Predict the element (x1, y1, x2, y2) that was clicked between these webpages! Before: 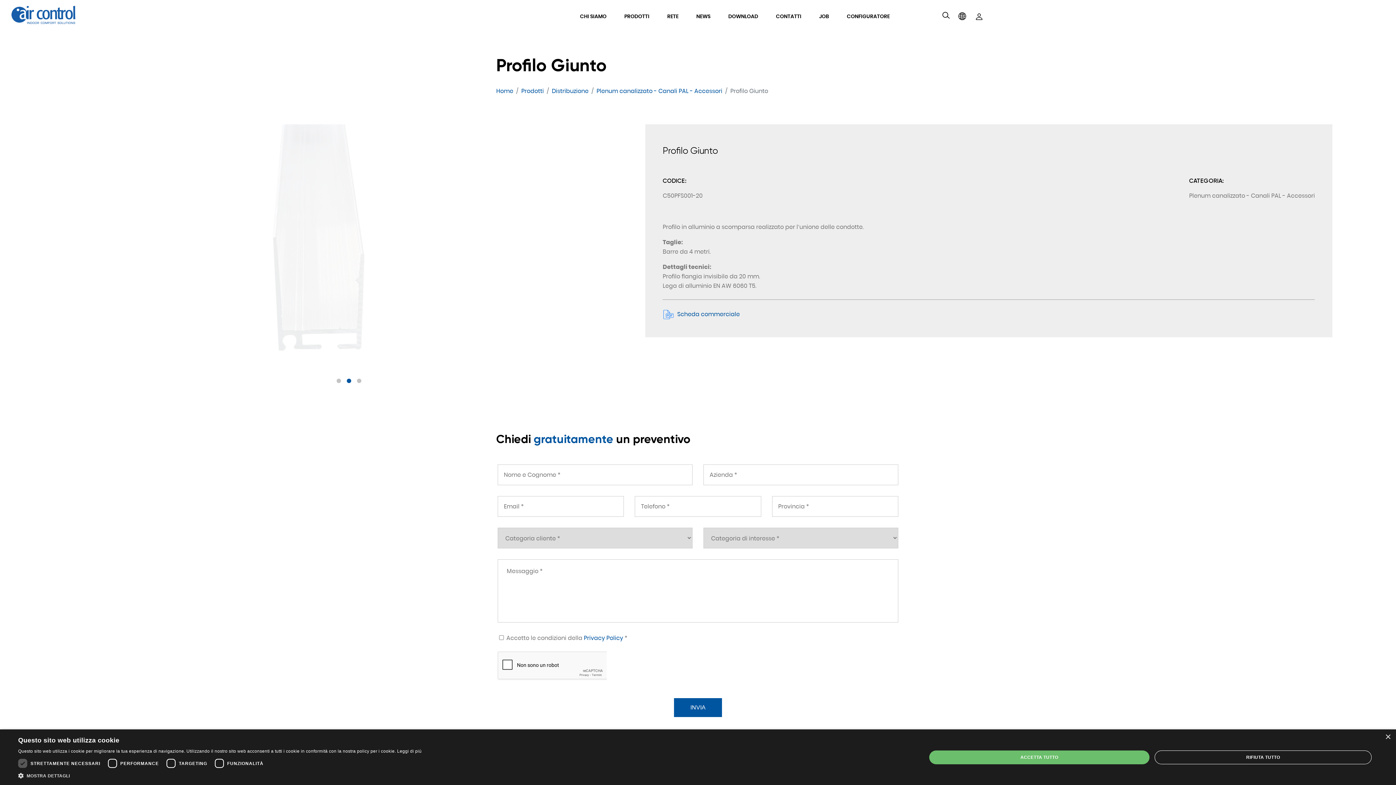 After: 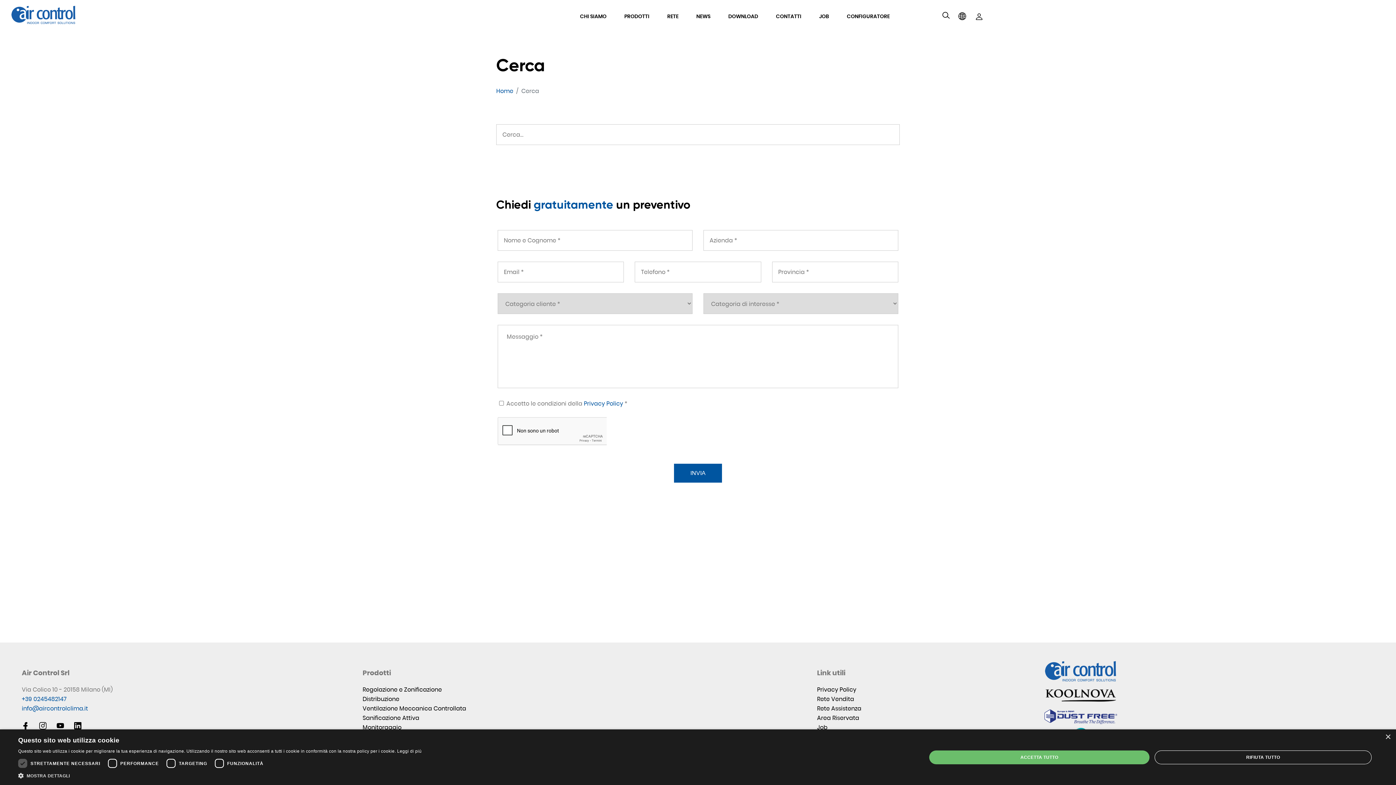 Action: bbox: (942, 12, 949, 21) label: search